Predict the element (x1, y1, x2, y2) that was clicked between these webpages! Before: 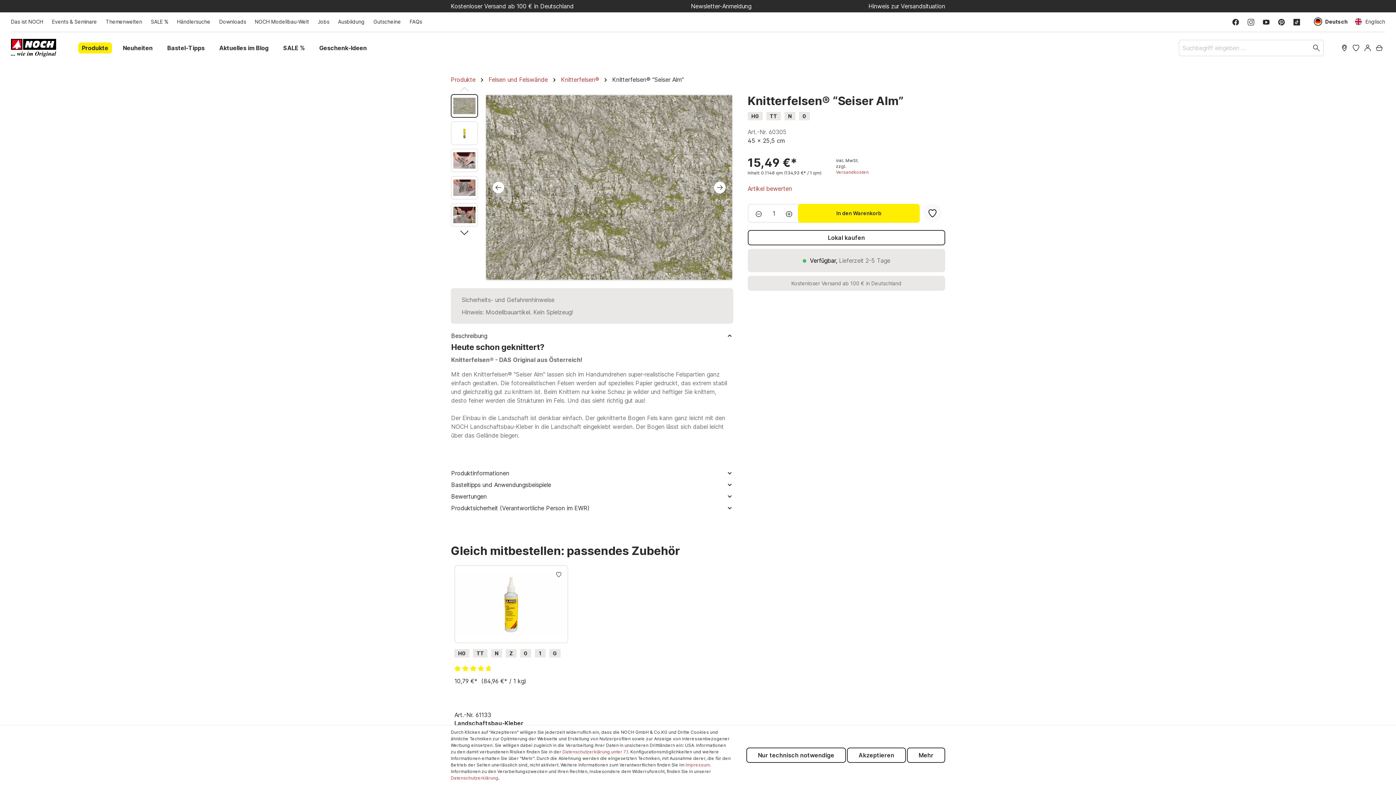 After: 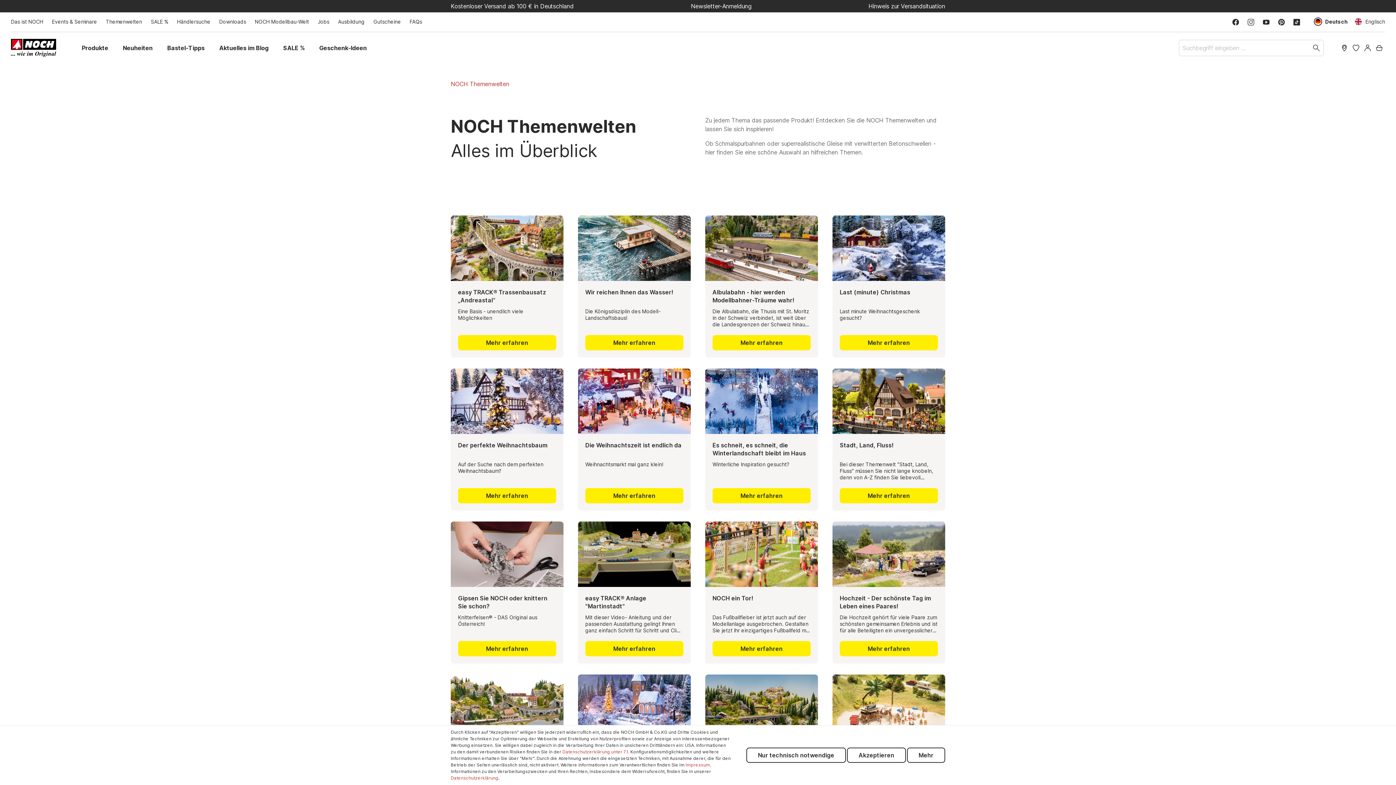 Action: label: Themenwelten bbox: (102, 18, 145, 24)